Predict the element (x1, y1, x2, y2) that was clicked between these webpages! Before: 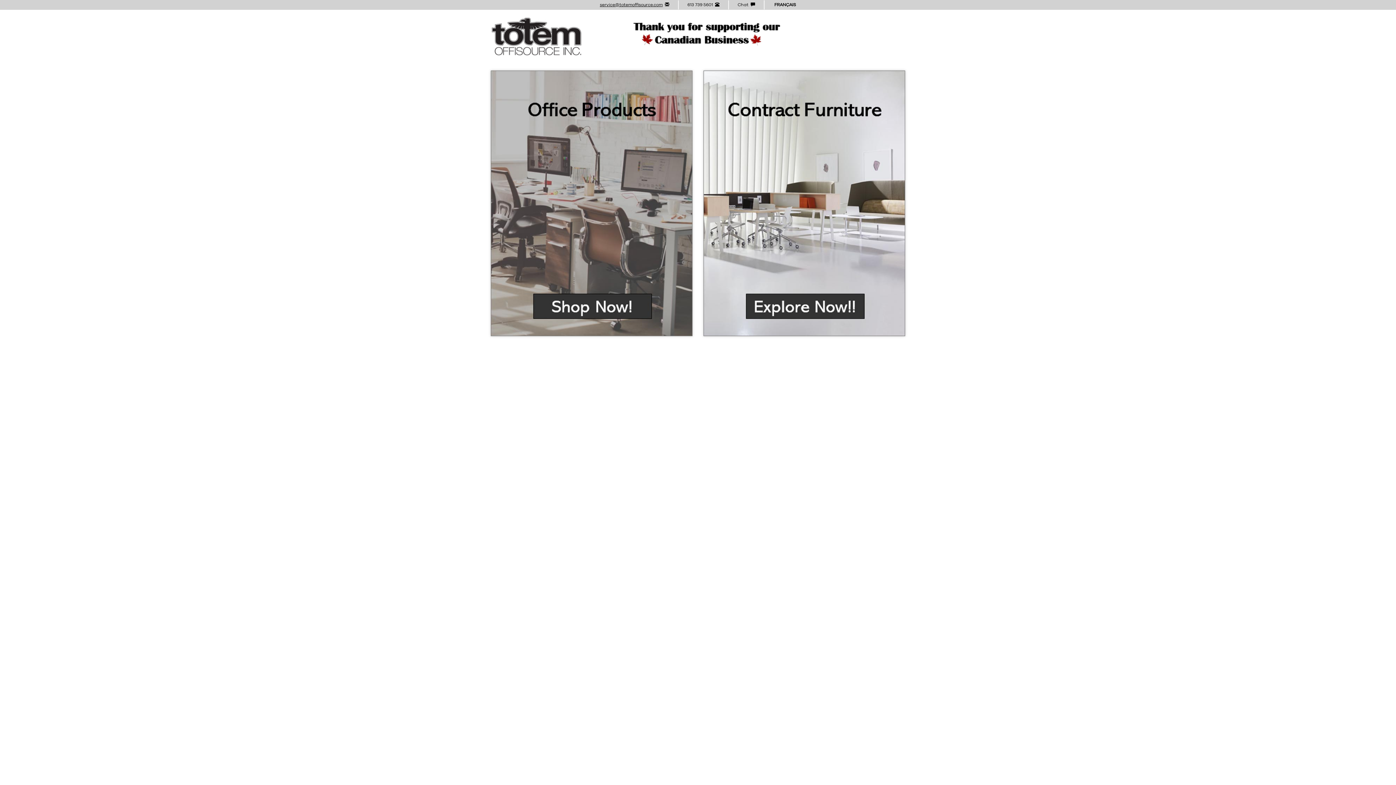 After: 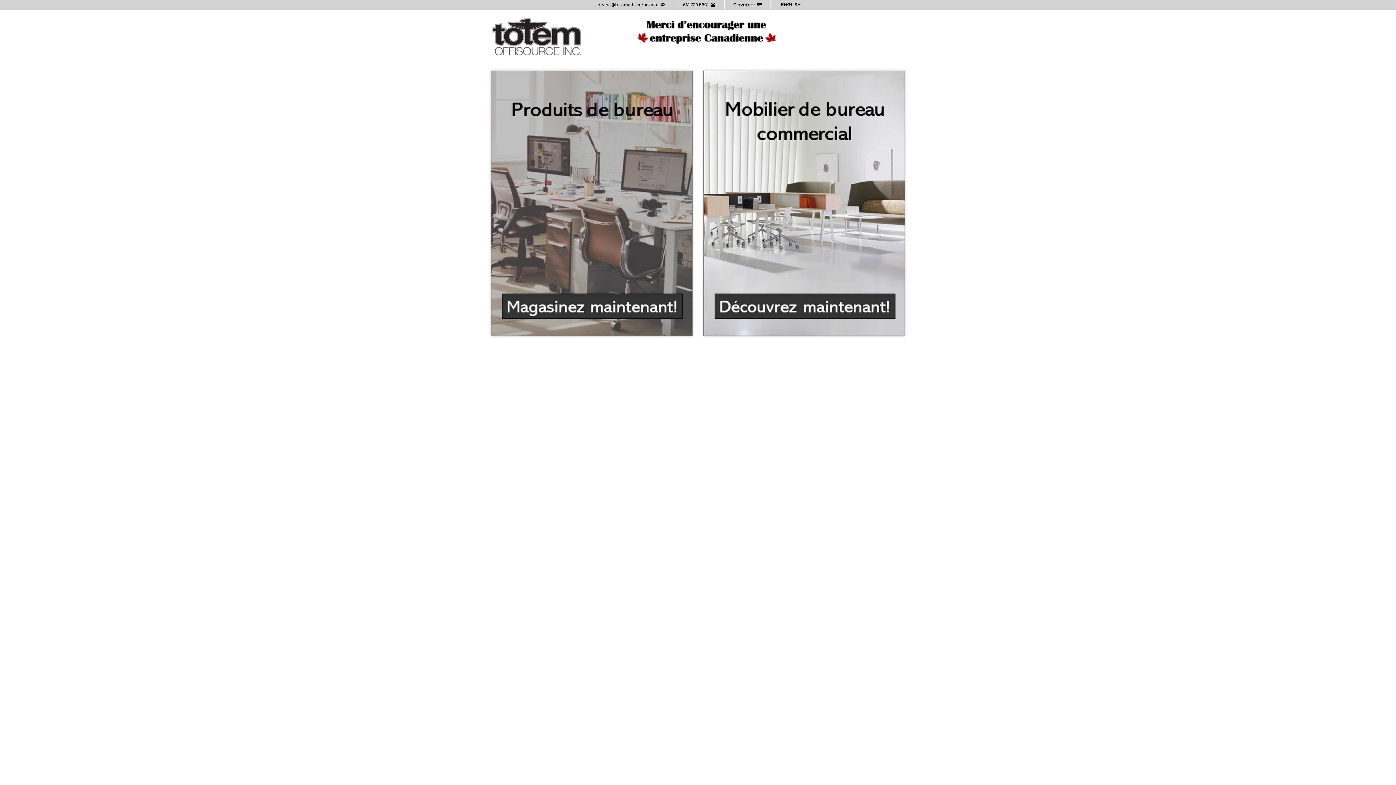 Action: label:  FRANÇAIS bbox: (768, 0, 801, 9)